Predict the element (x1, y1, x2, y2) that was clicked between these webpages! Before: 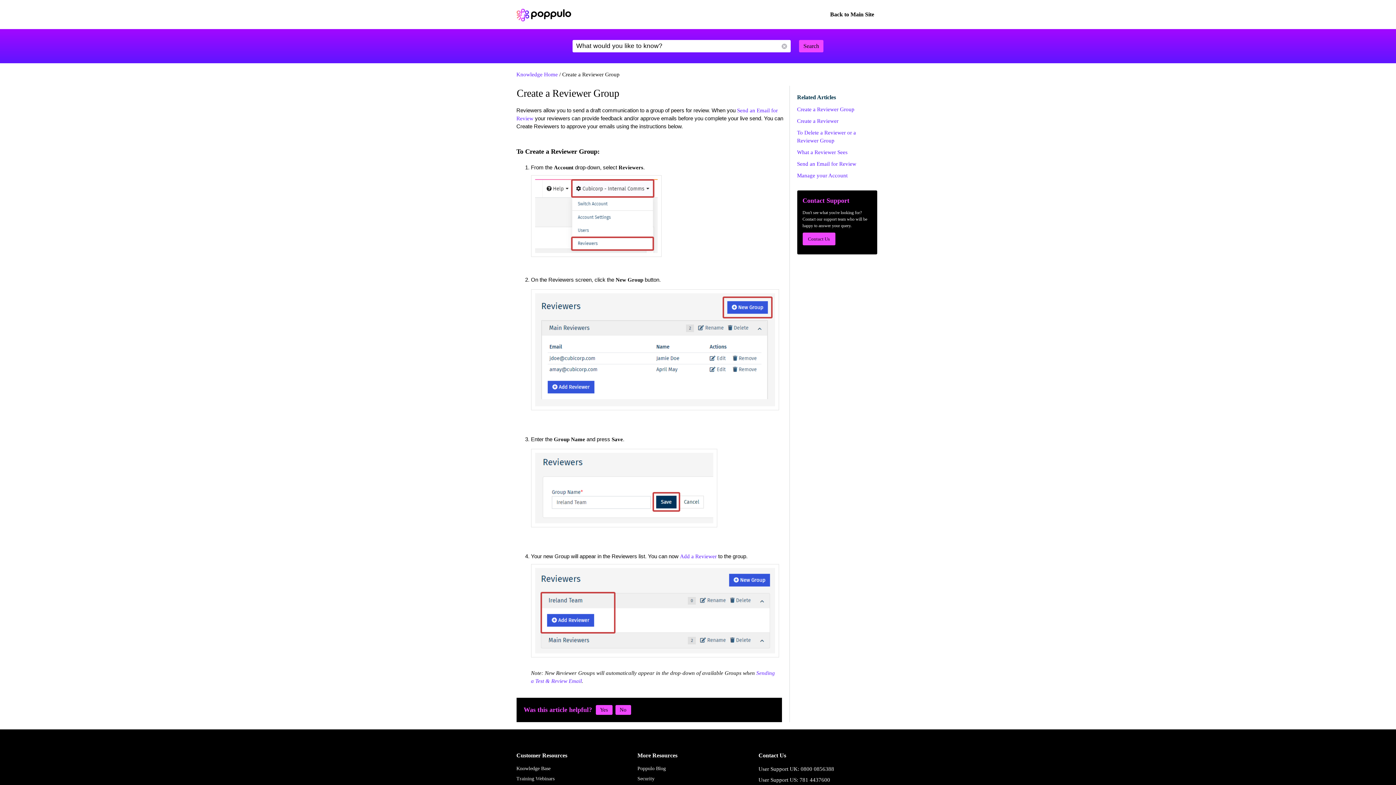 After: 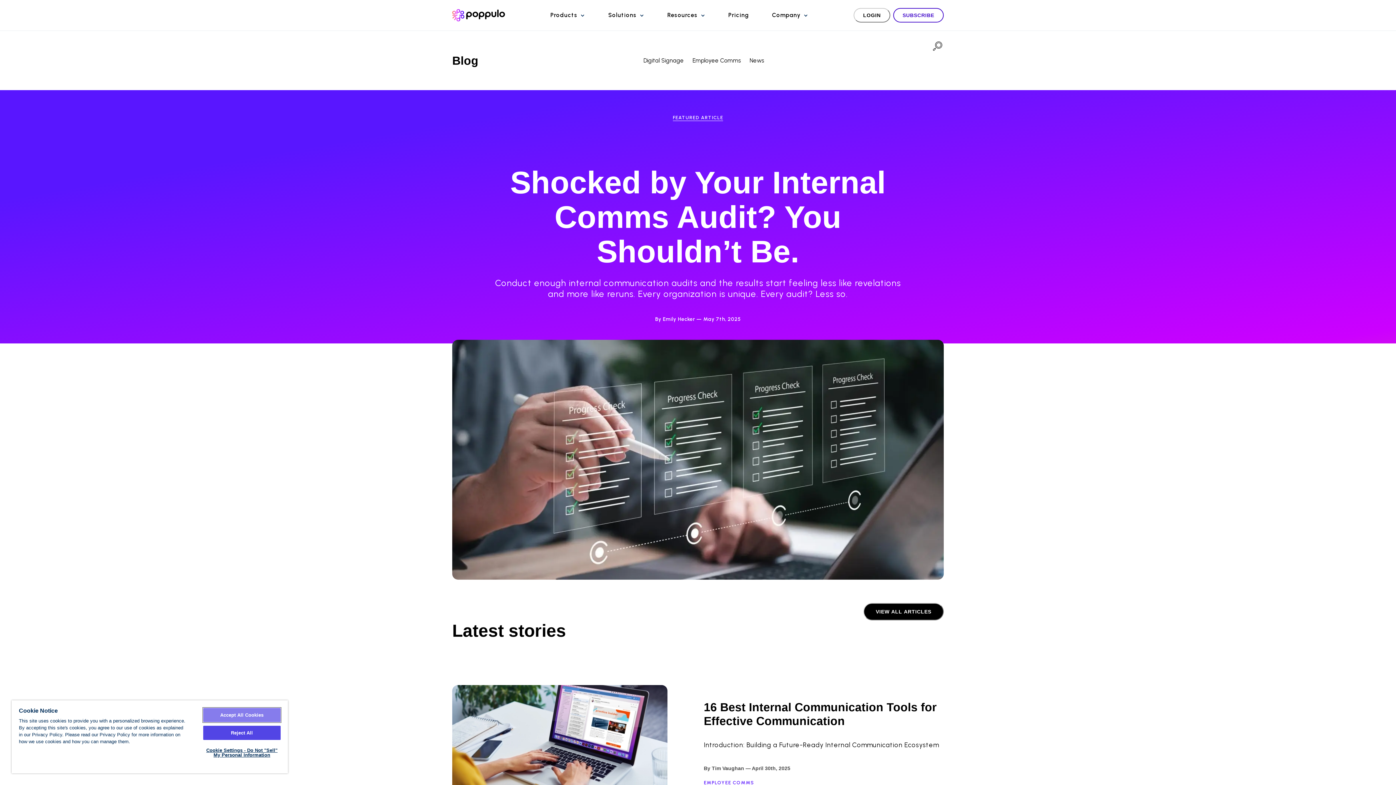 Action: bbox: (637, 766, 666, 771) label: Poppulo Blog